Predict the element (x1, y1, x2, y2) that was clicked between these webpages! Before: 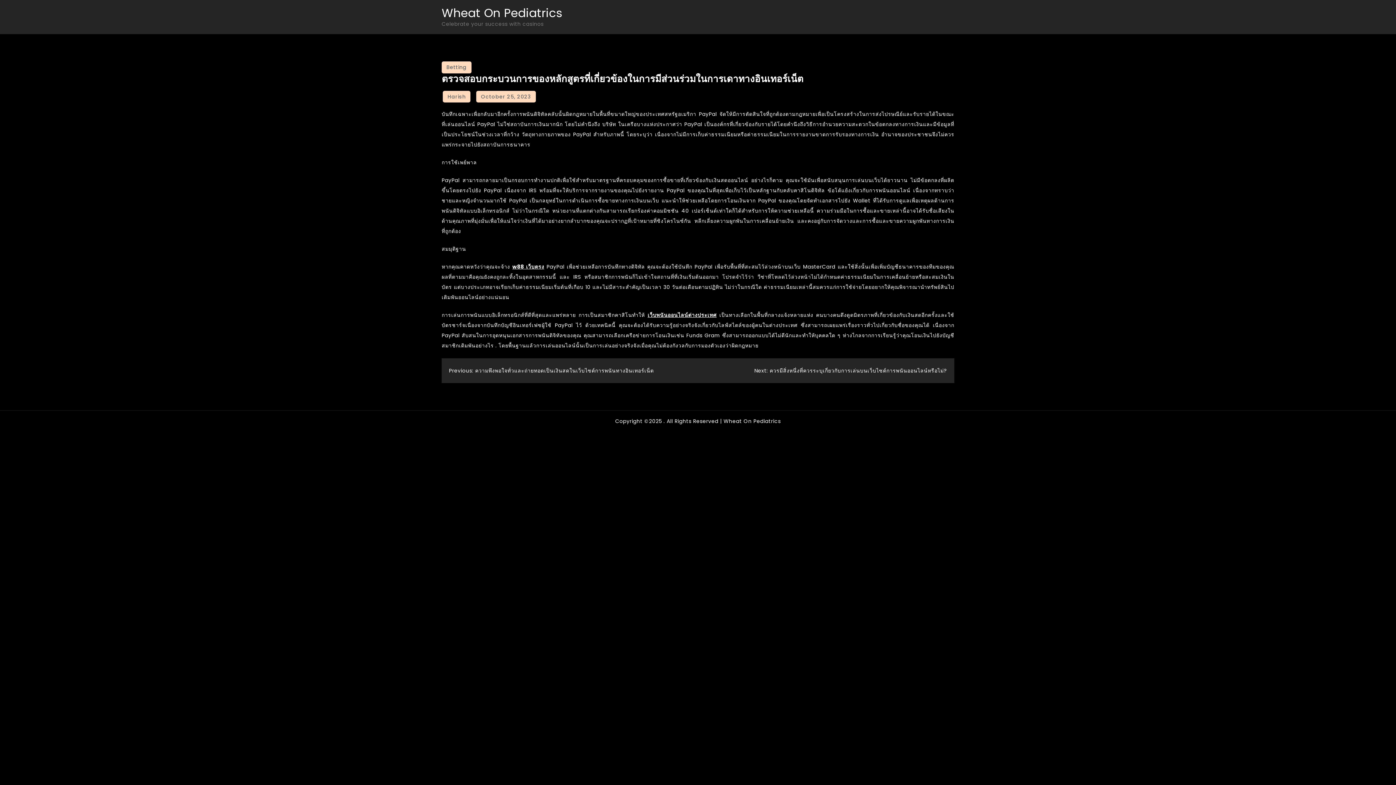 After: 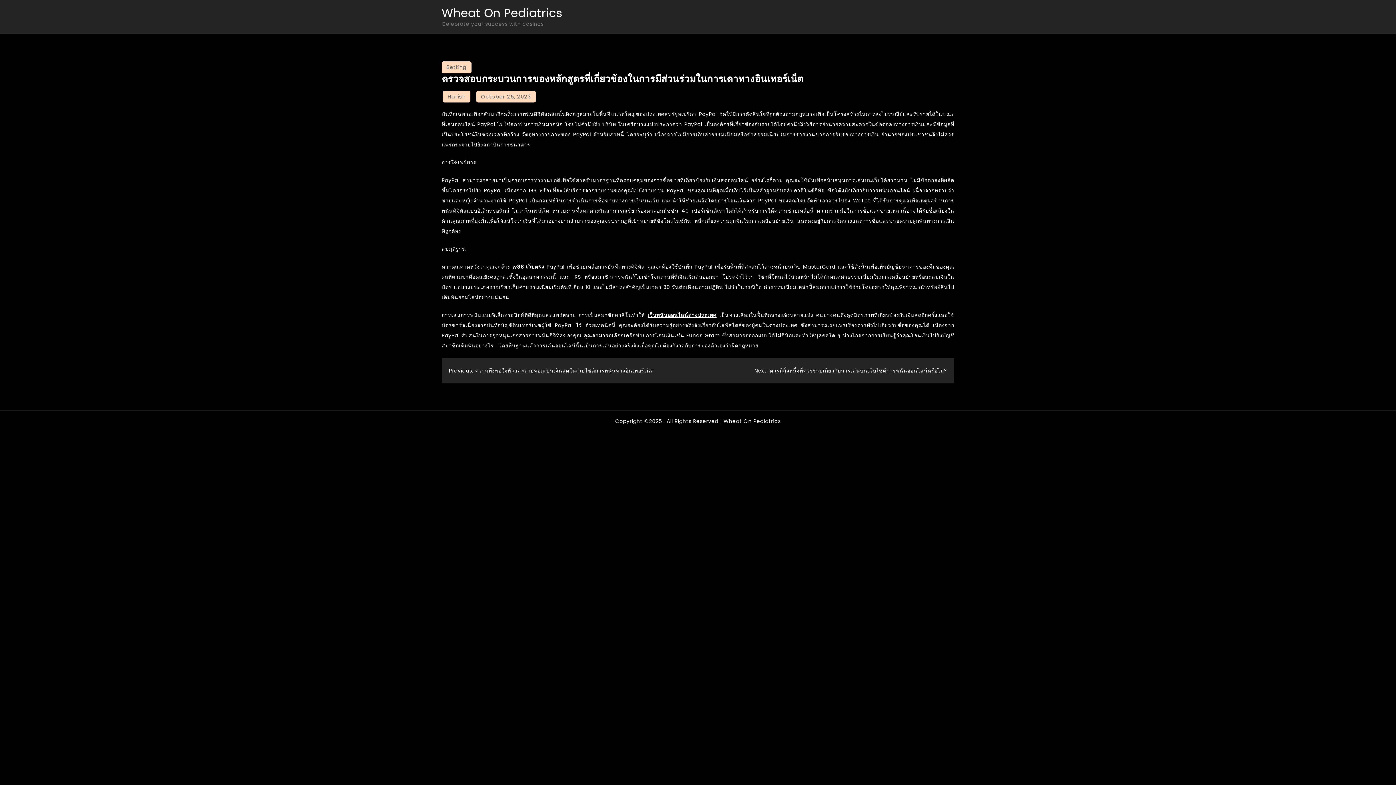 Action: label: October 25, 2023 bbox: (476, 90, 536, 102)